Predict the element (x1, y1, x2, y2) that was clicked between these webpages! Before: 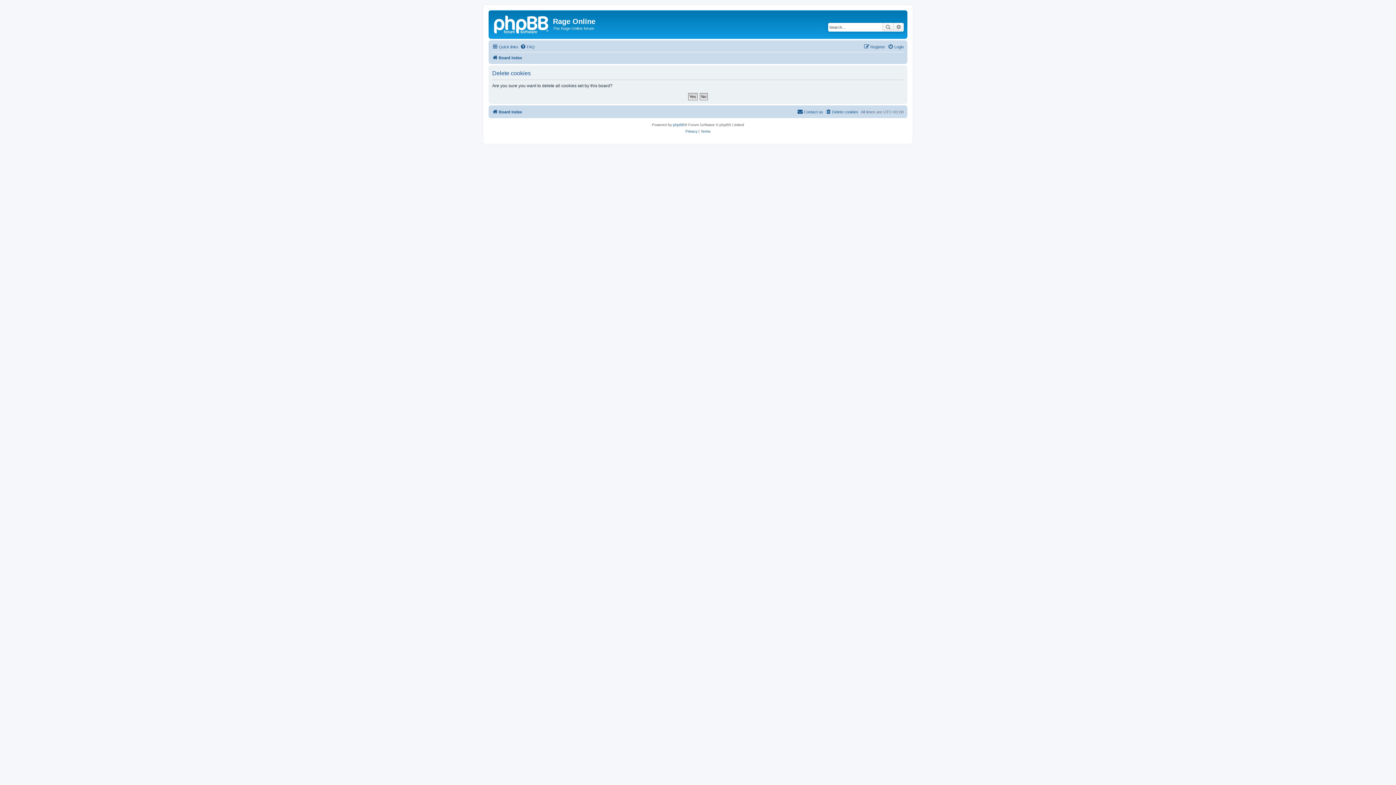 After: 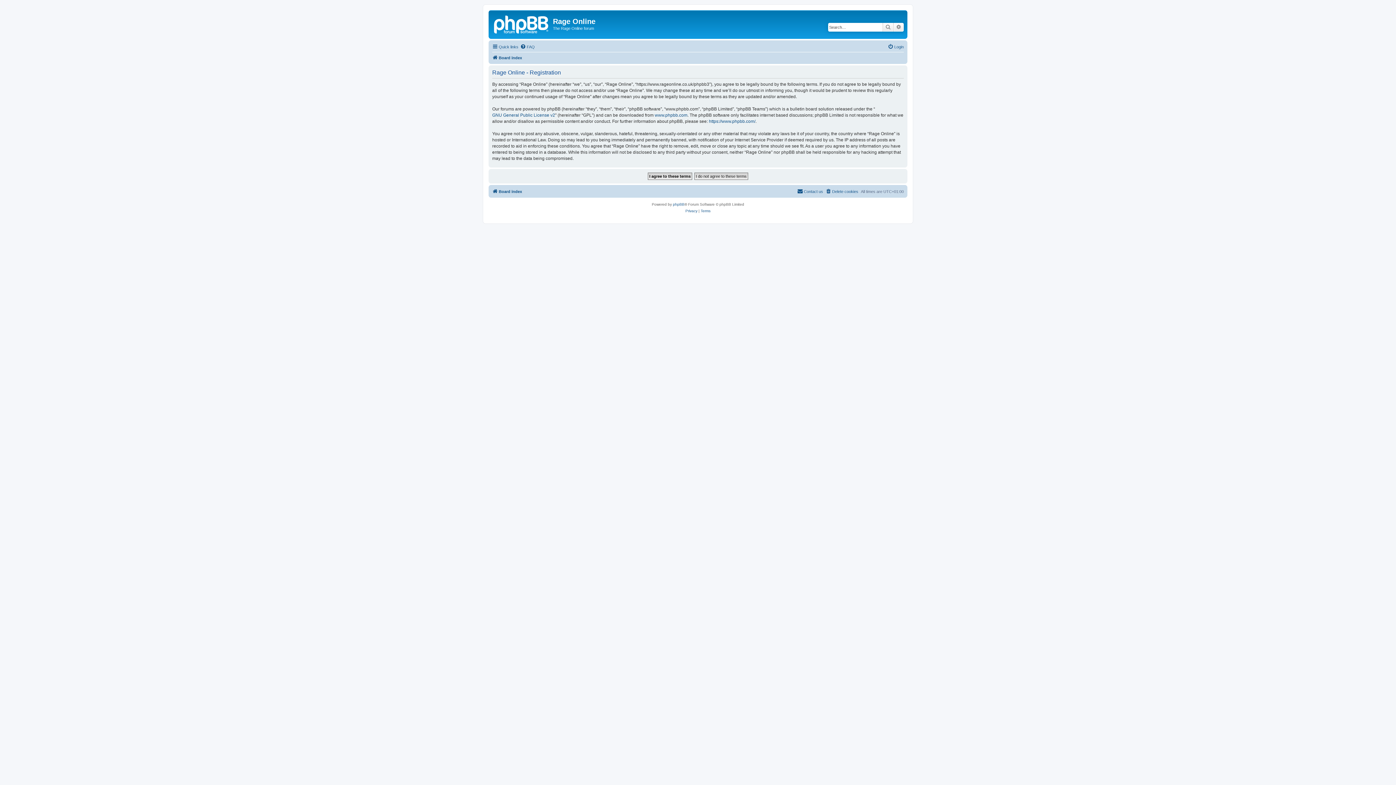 Action: bbox: (864, 42, 885, 51) label: Register